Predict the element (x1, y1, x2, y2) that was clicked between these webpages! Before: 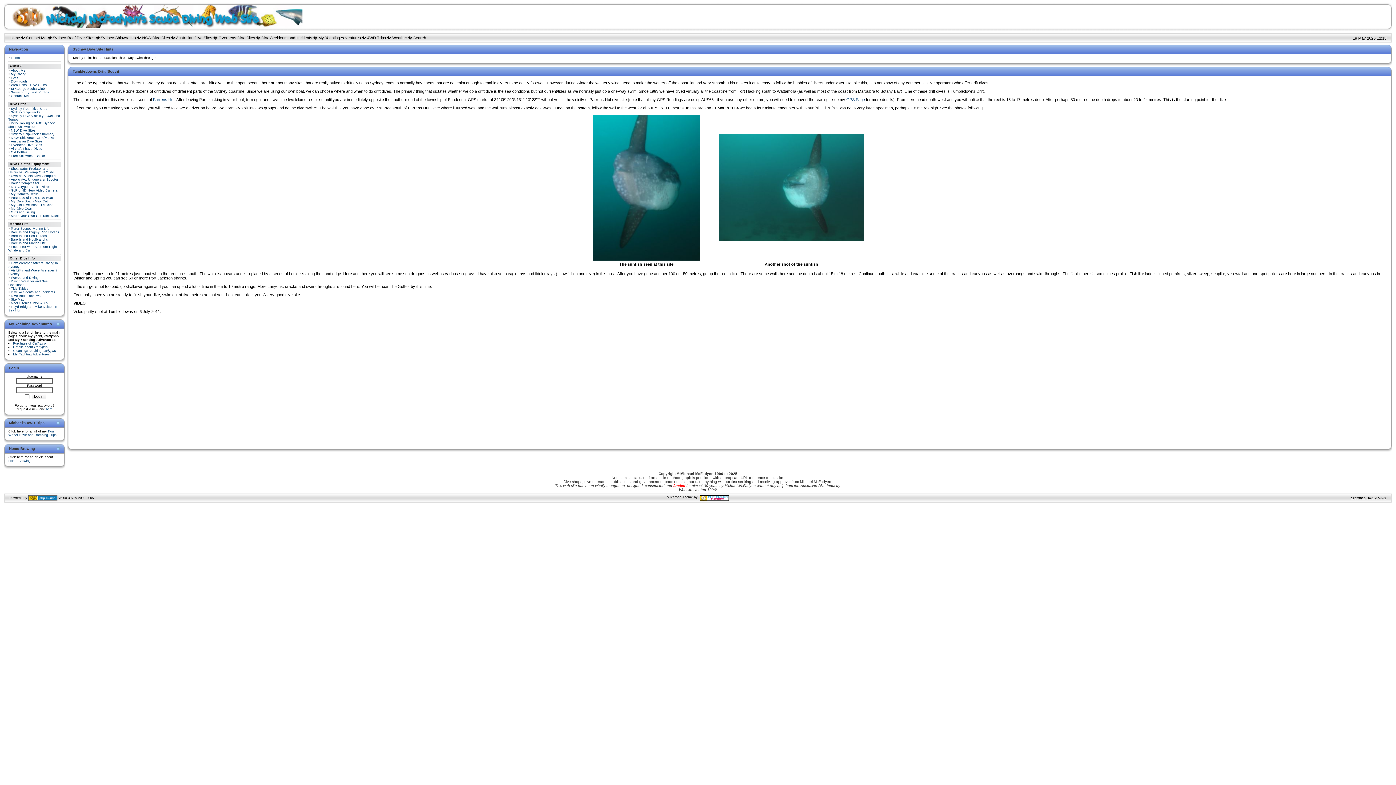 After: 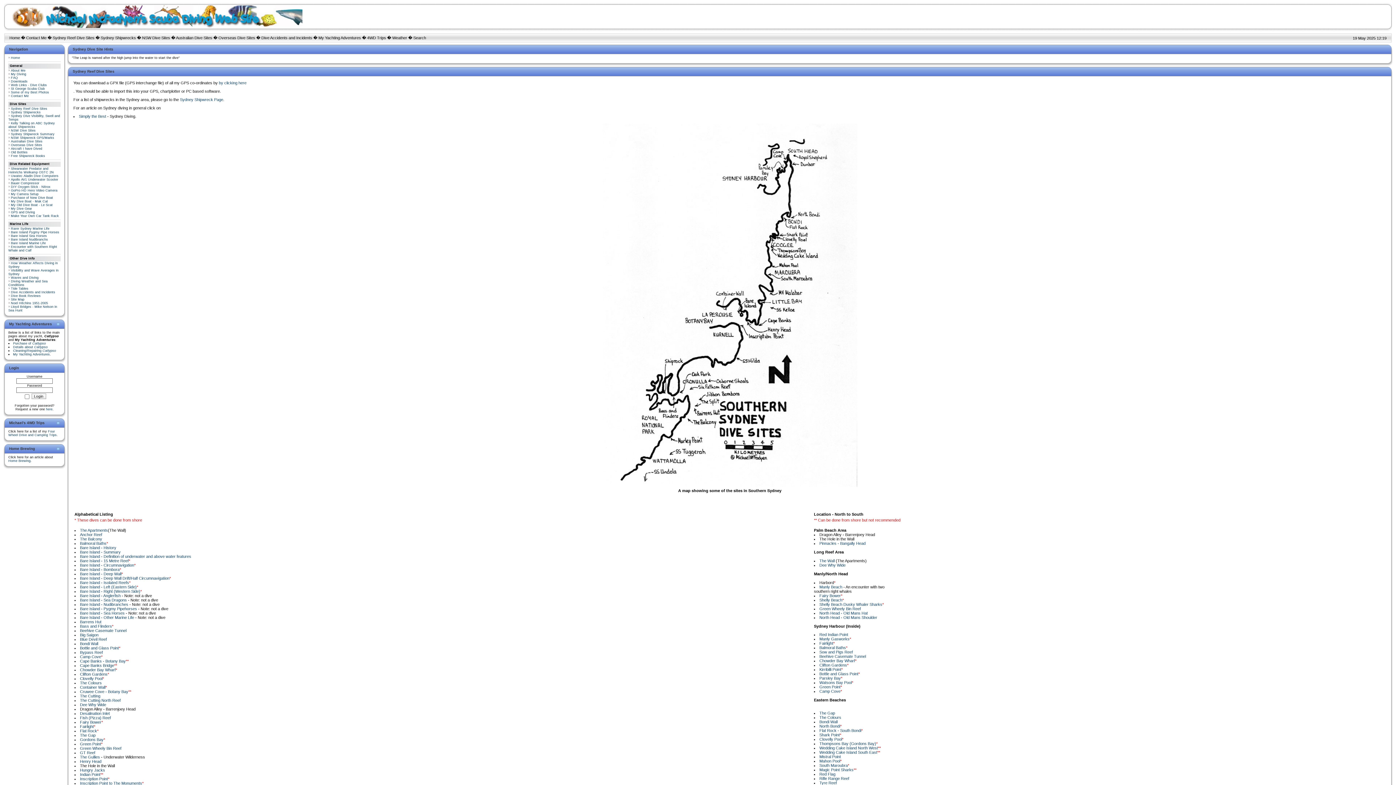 Action: label: Sydney Reef Dive Sites bbox: (10, 106, 47, 110)